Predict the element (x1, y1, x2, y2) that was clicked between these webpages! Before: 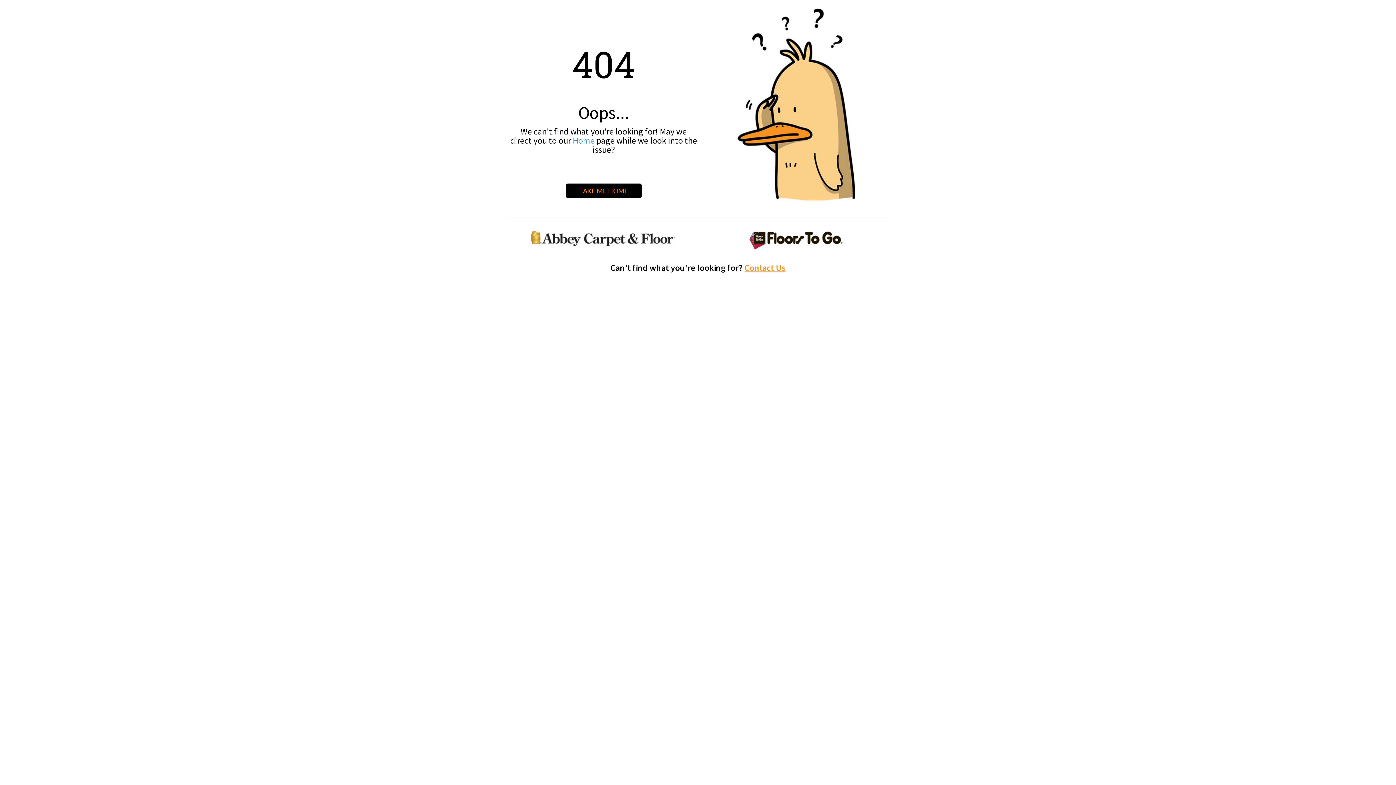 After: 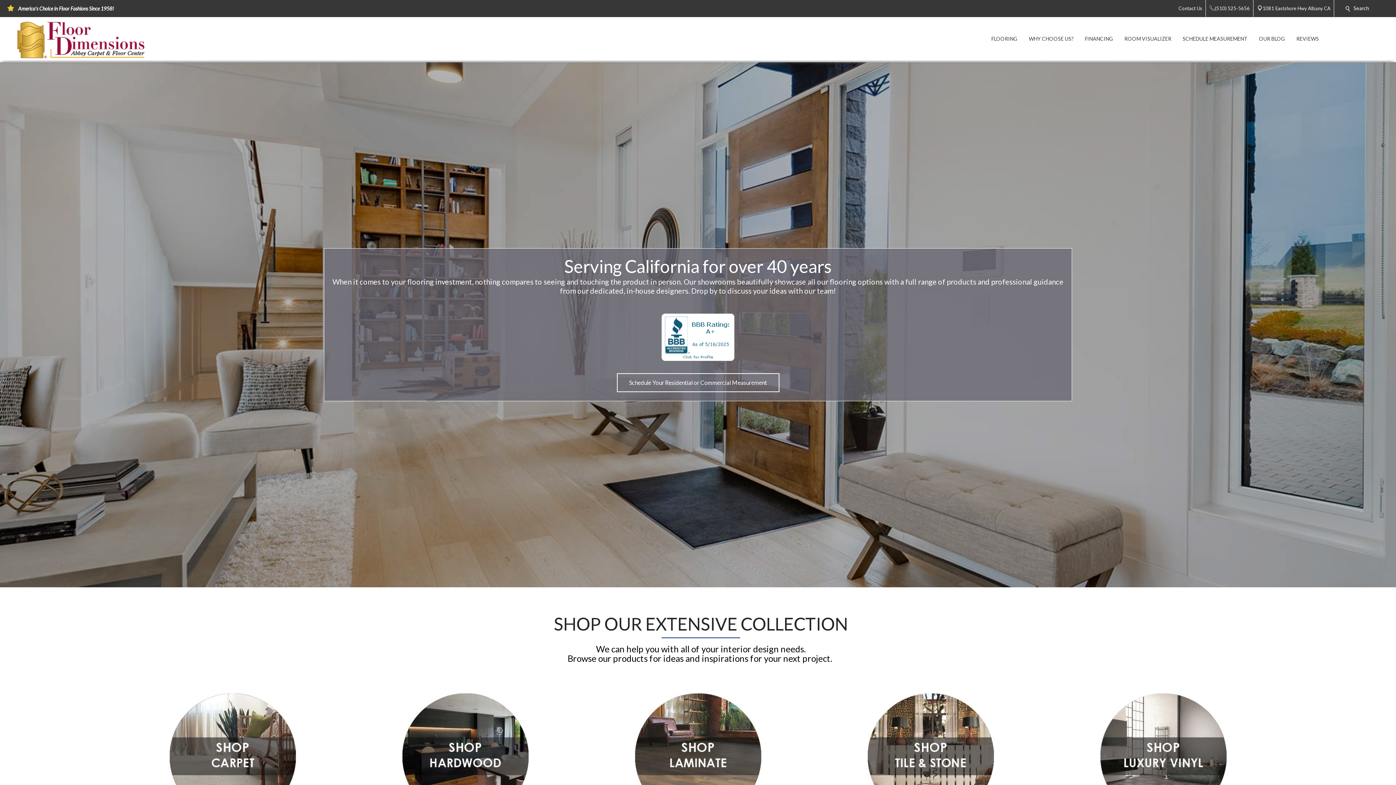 Action: bbox: (572, 134, 594, 146) label: Home